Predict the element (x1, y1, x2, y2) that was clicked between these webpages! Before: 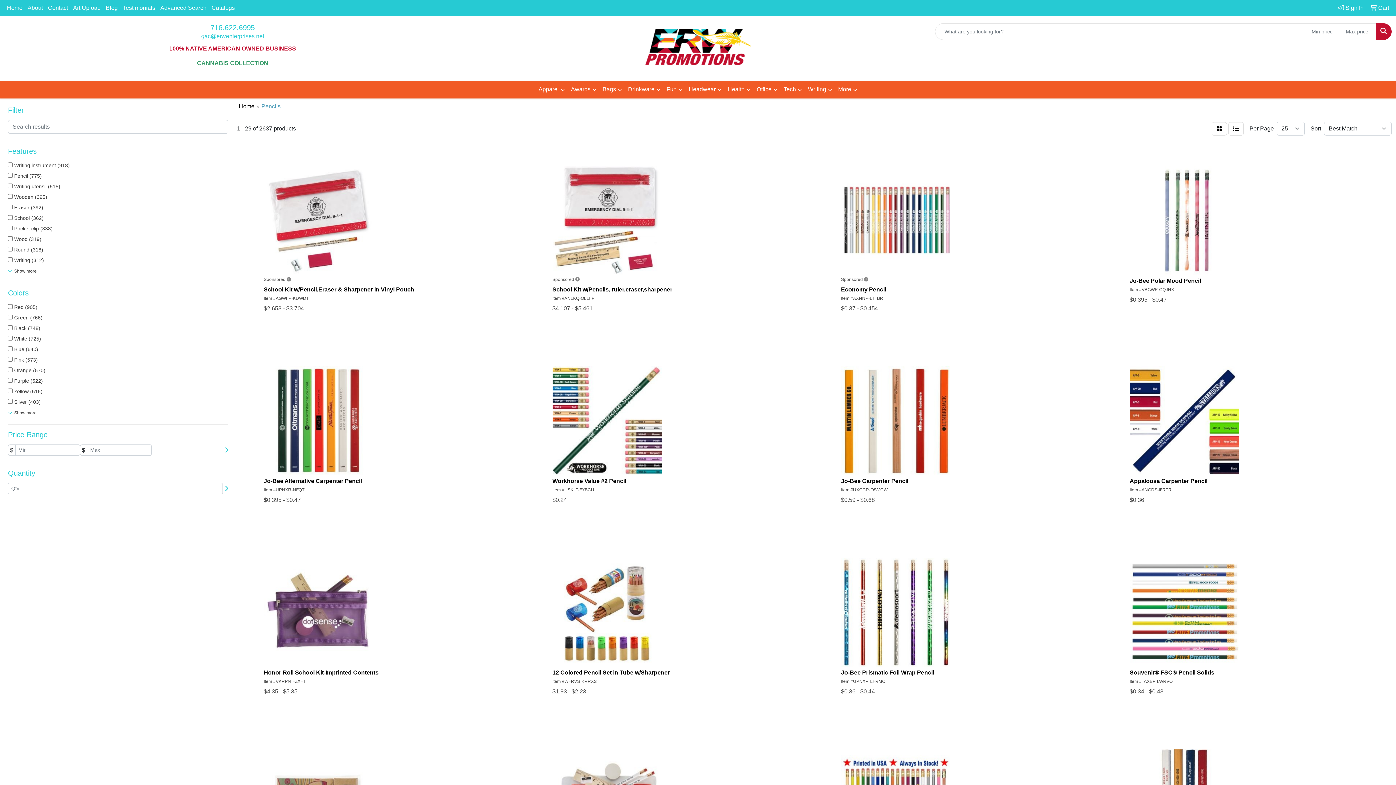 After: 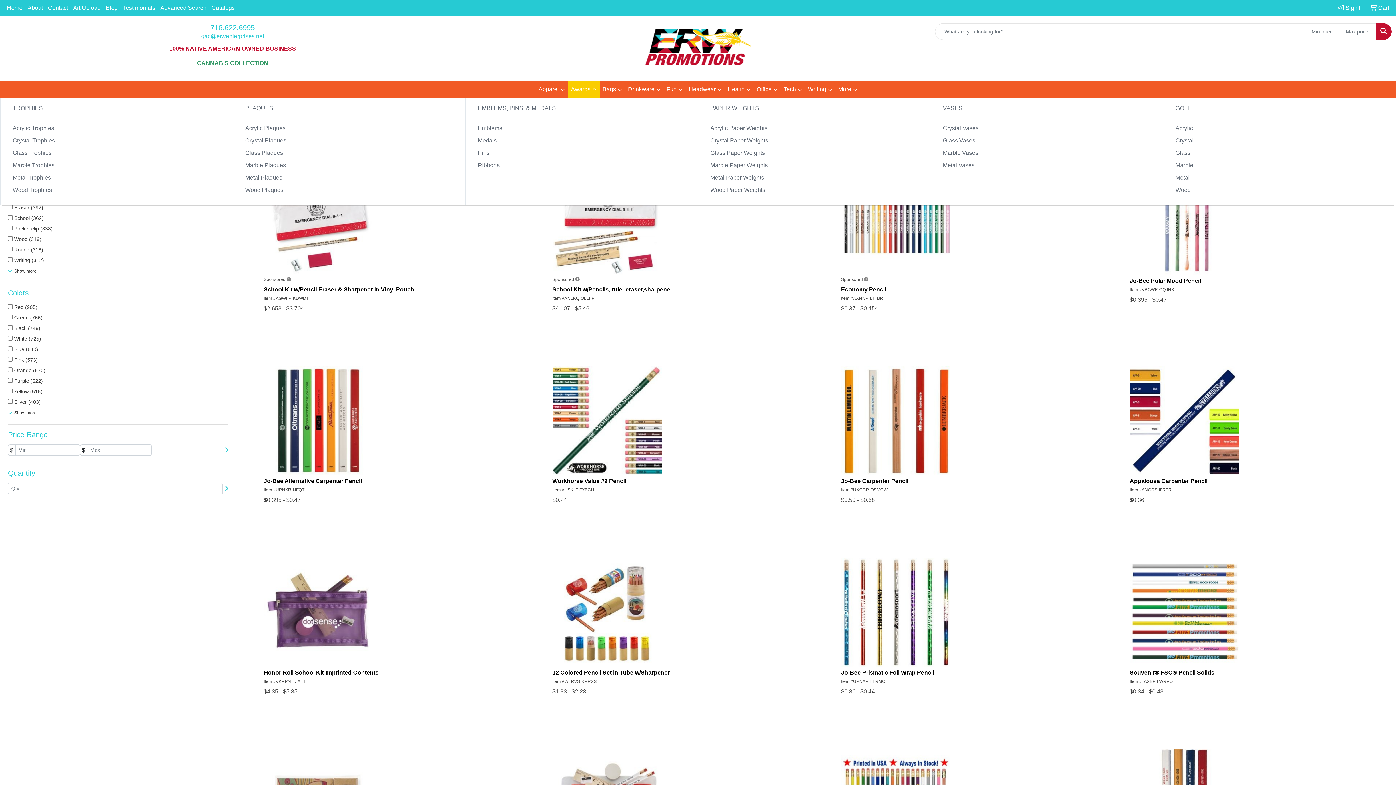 Action: bbox: (568, 80, 599, 98) label: Awards